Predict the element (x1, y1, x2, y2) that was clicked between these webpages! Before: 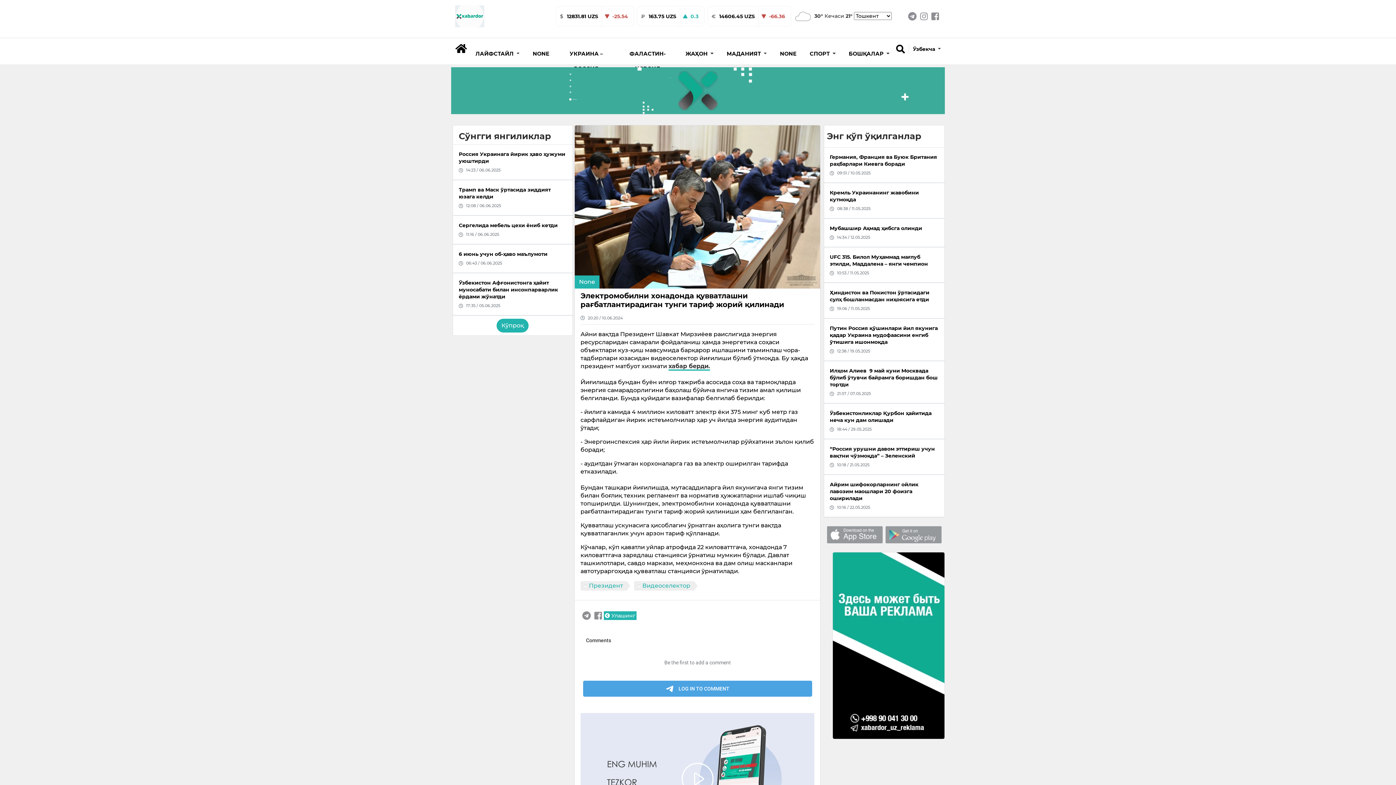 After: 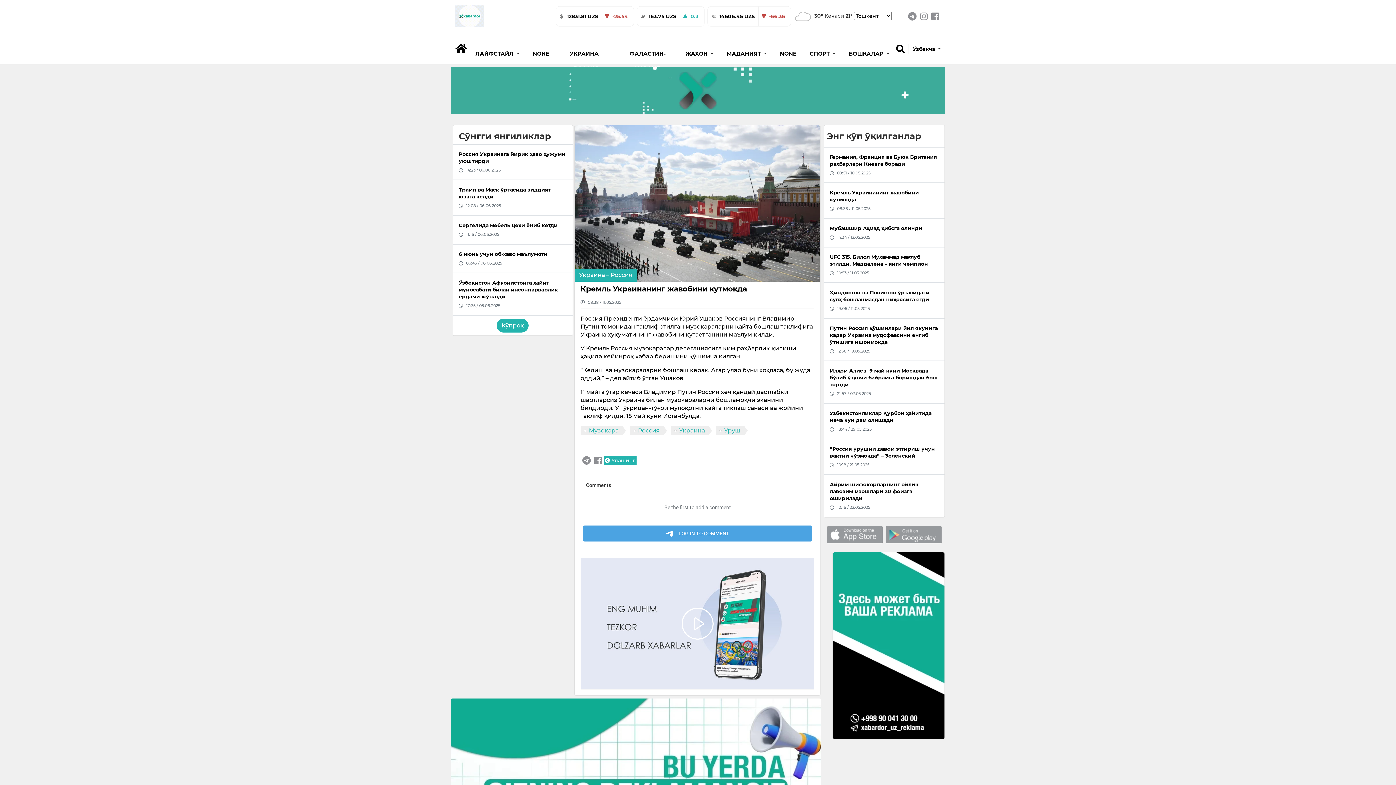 Action: label: Кремль Украинанинг жавобини кутмоқда
08:38 / 11.05.2025 bbox: (824, 182, 944, 218)